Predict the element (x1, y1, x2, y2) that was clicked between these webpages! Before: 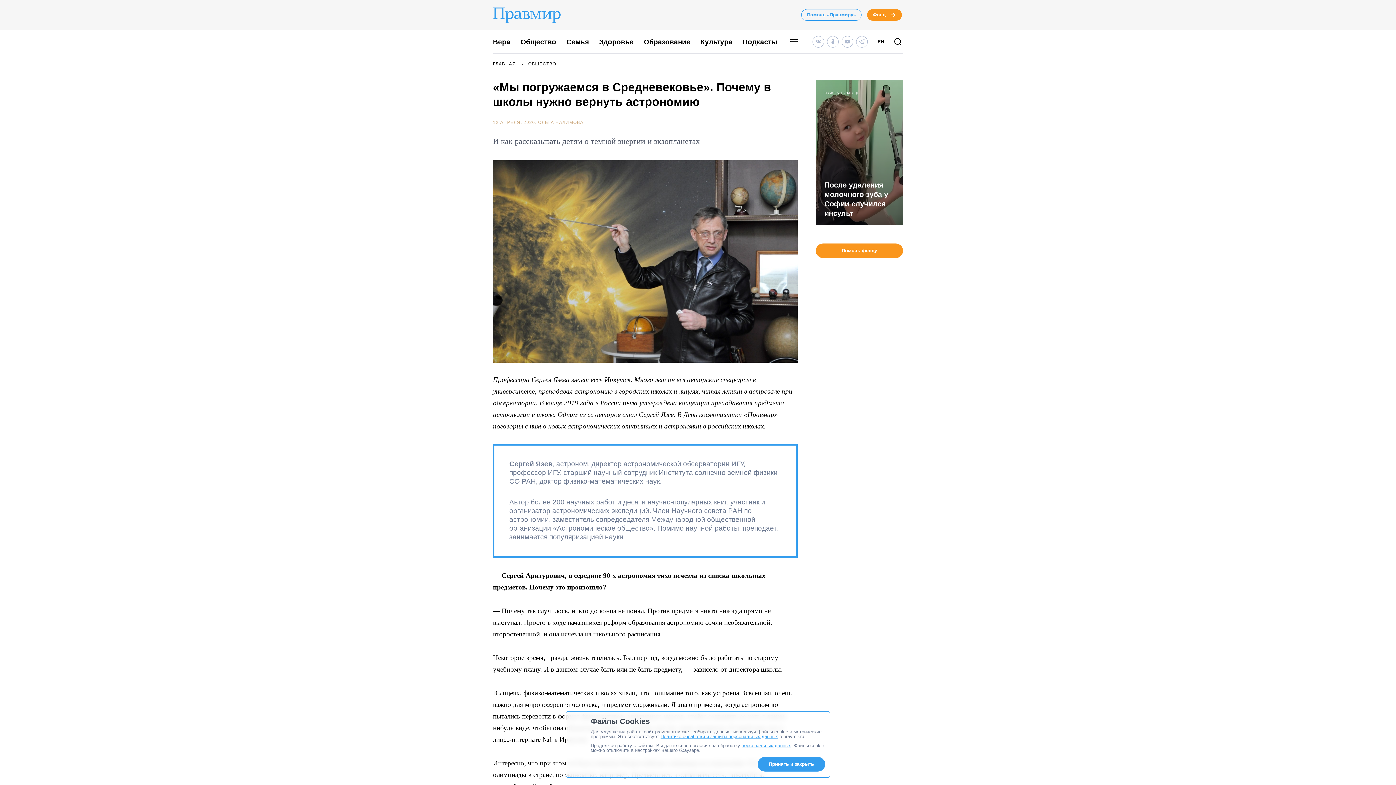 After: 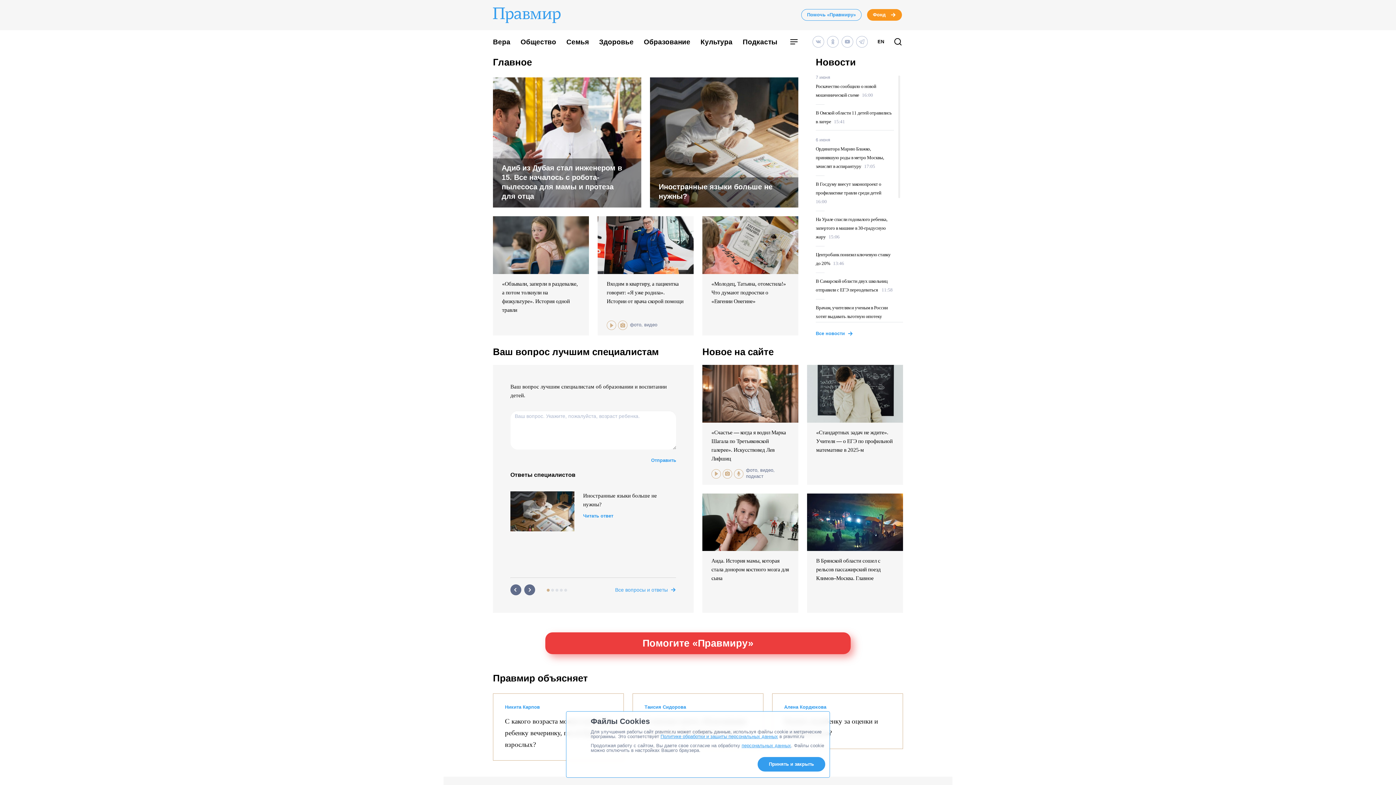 Action: bbox: (493, 6, 575, 25)